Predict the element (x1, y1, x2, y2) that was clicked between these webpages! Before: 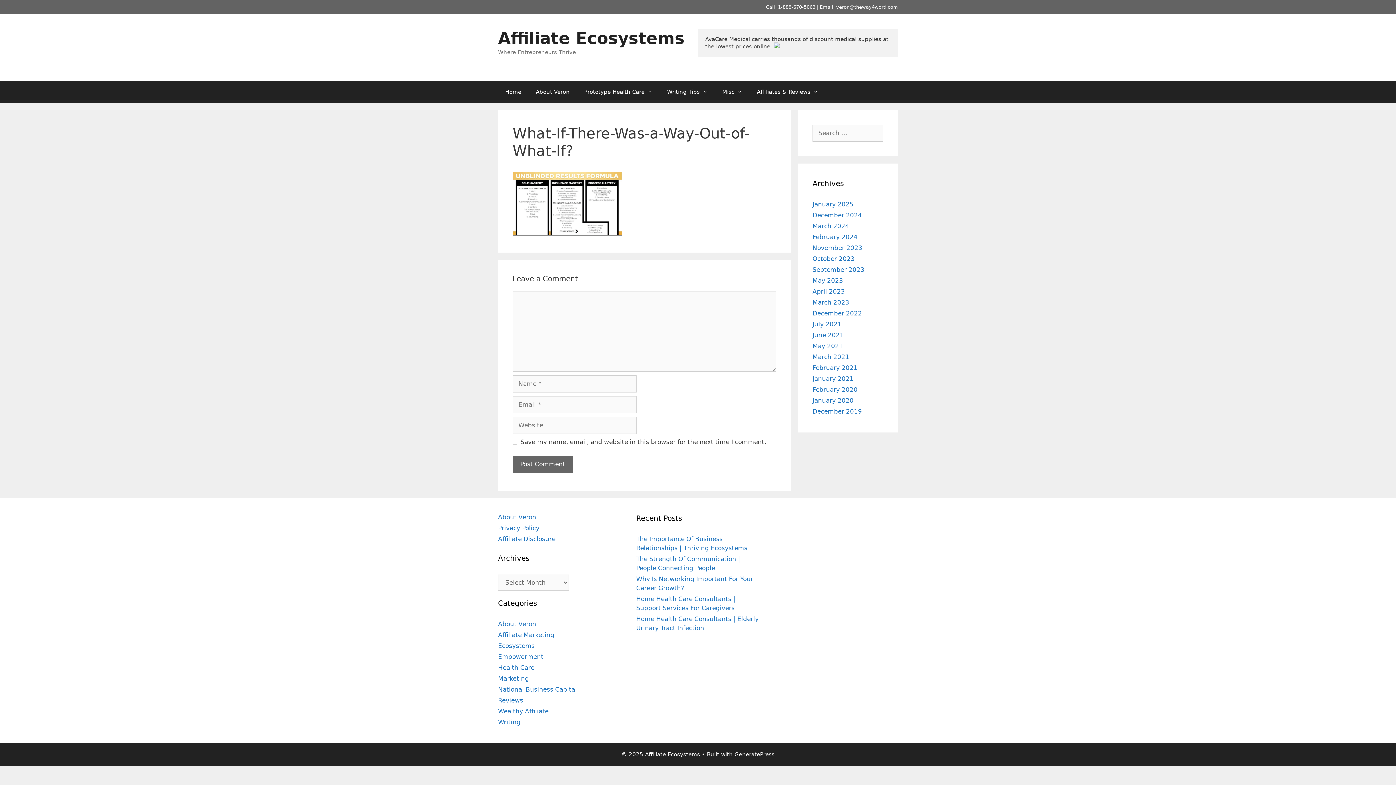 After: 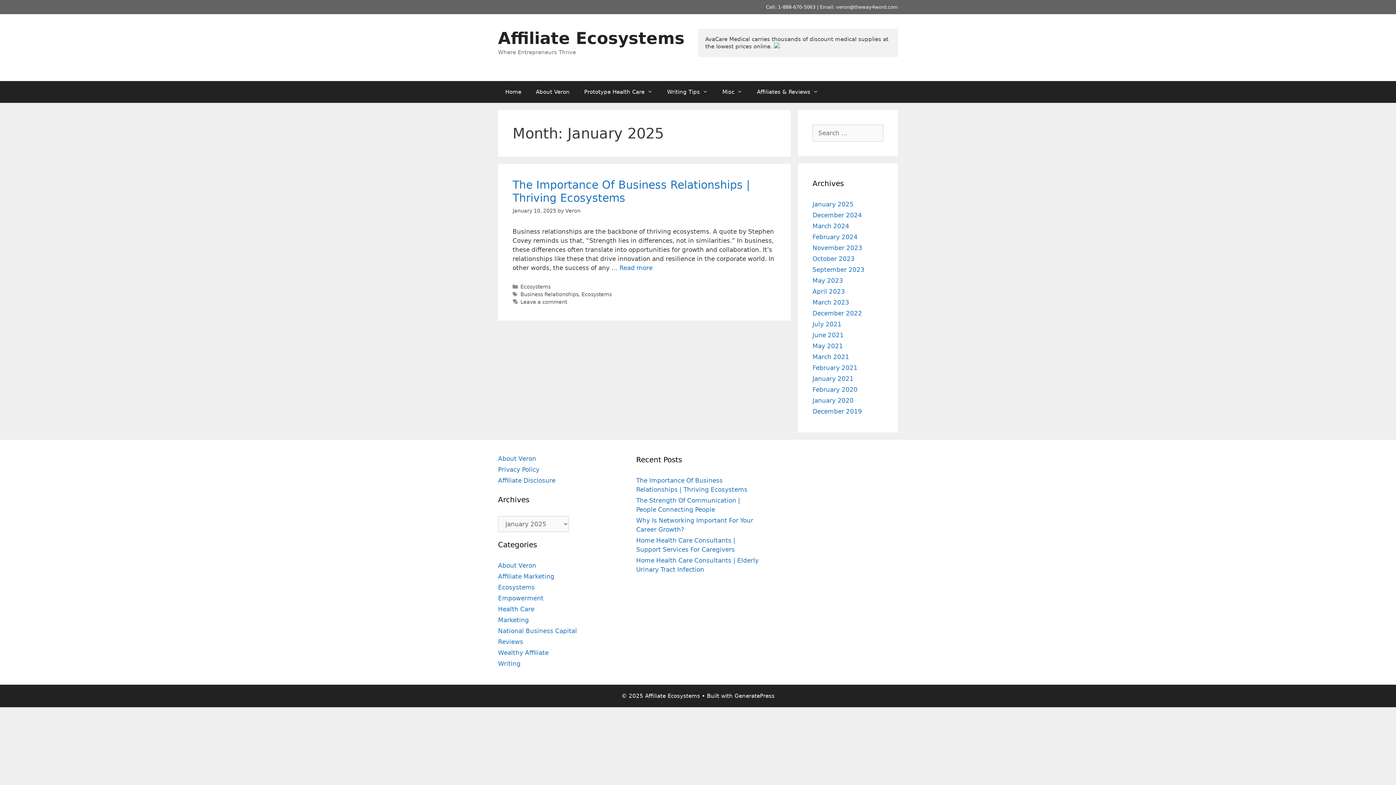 Action: label: January 2025 bbox: (812, 200, 853, 207)